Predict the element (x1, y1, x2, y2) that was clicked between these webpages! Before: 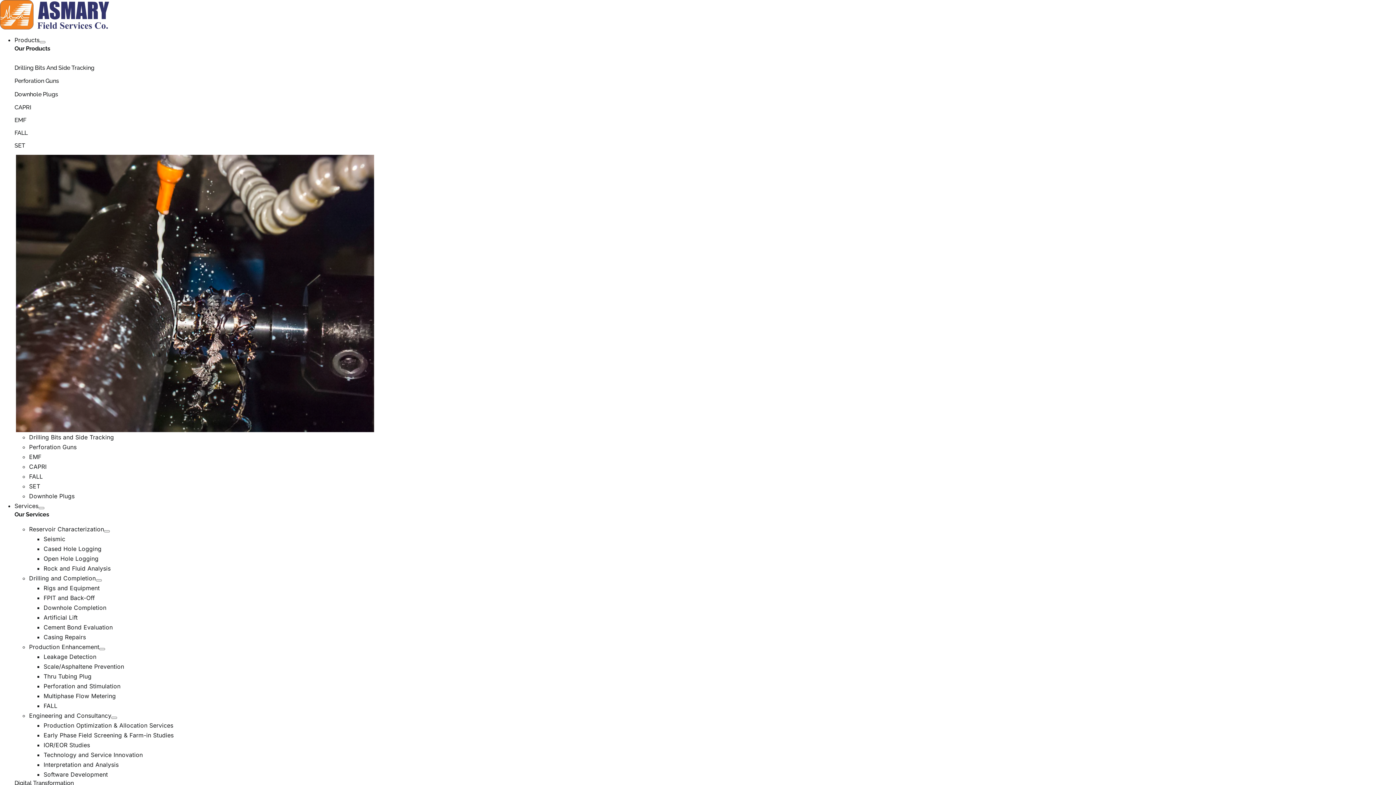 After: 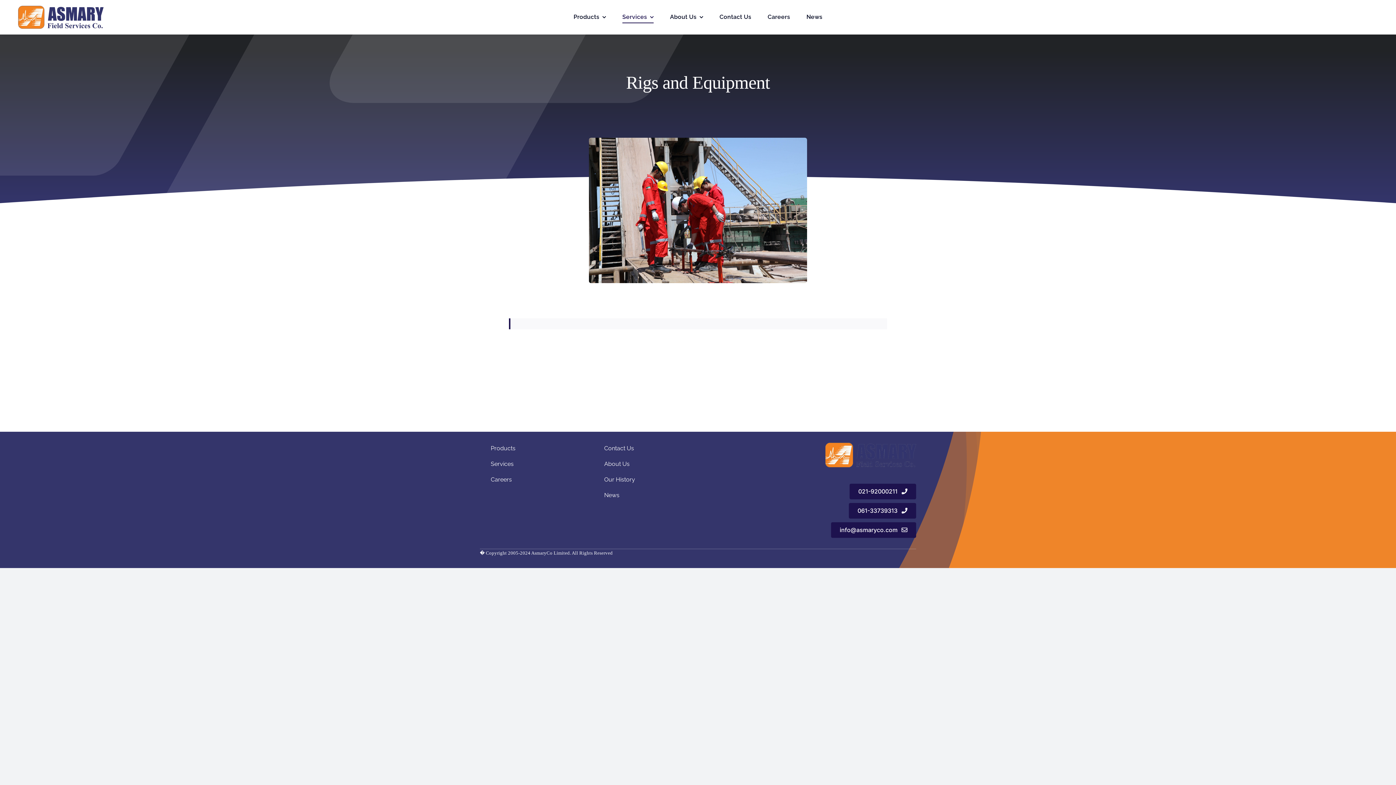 Action: label: Rigs and Equipment bbox: (43, 584, 99, 592)